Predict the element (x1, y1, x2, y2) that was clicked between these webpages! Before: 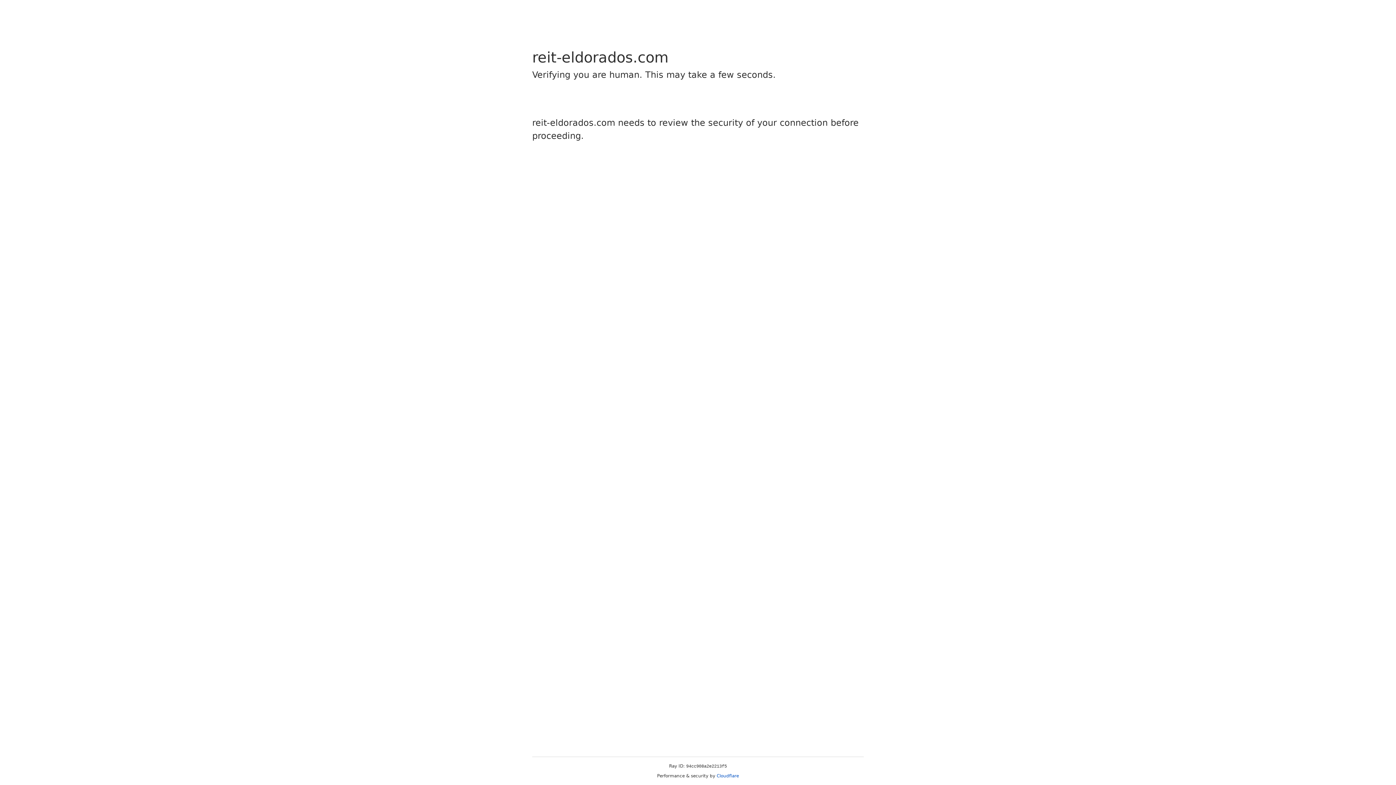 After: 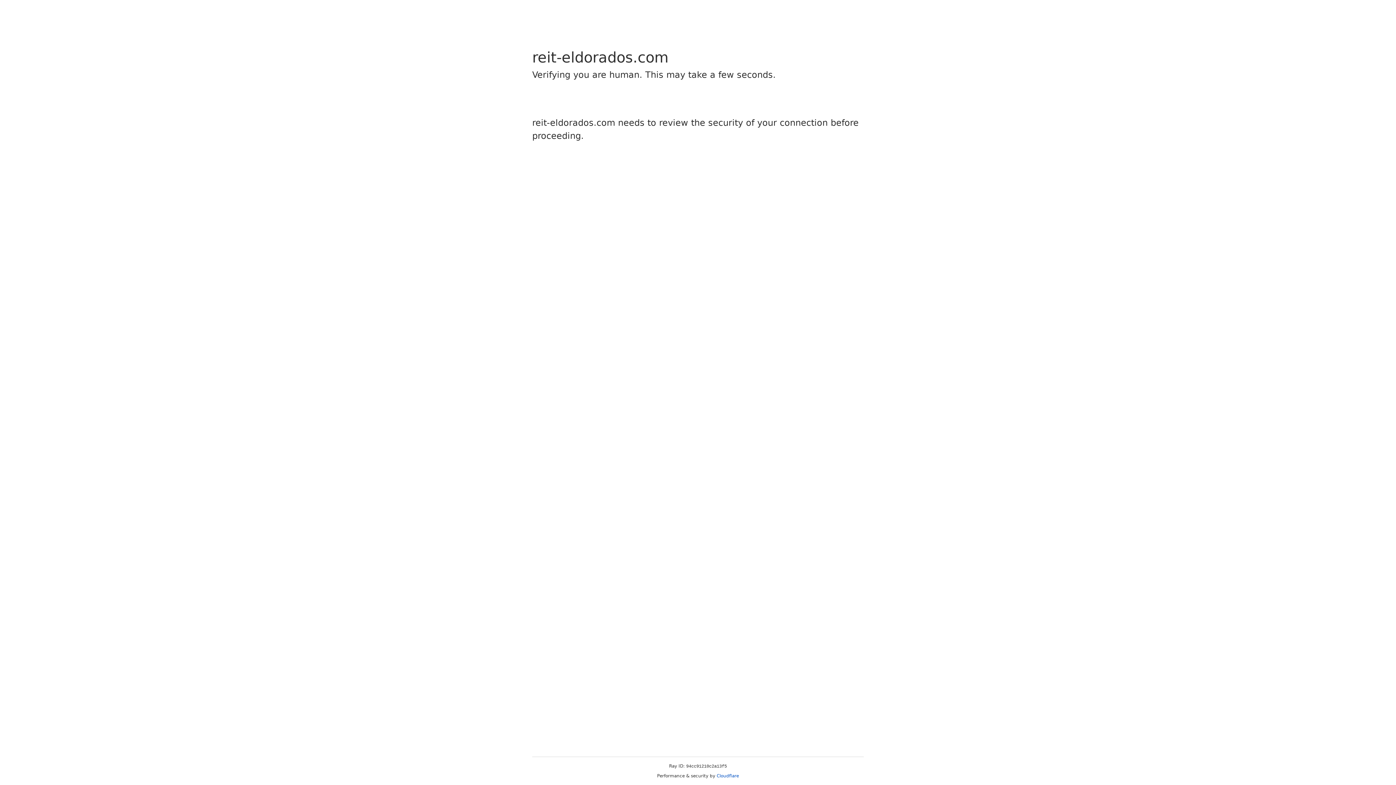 Action: label: Cloudflare bbox: (716, 773, 739, 778)